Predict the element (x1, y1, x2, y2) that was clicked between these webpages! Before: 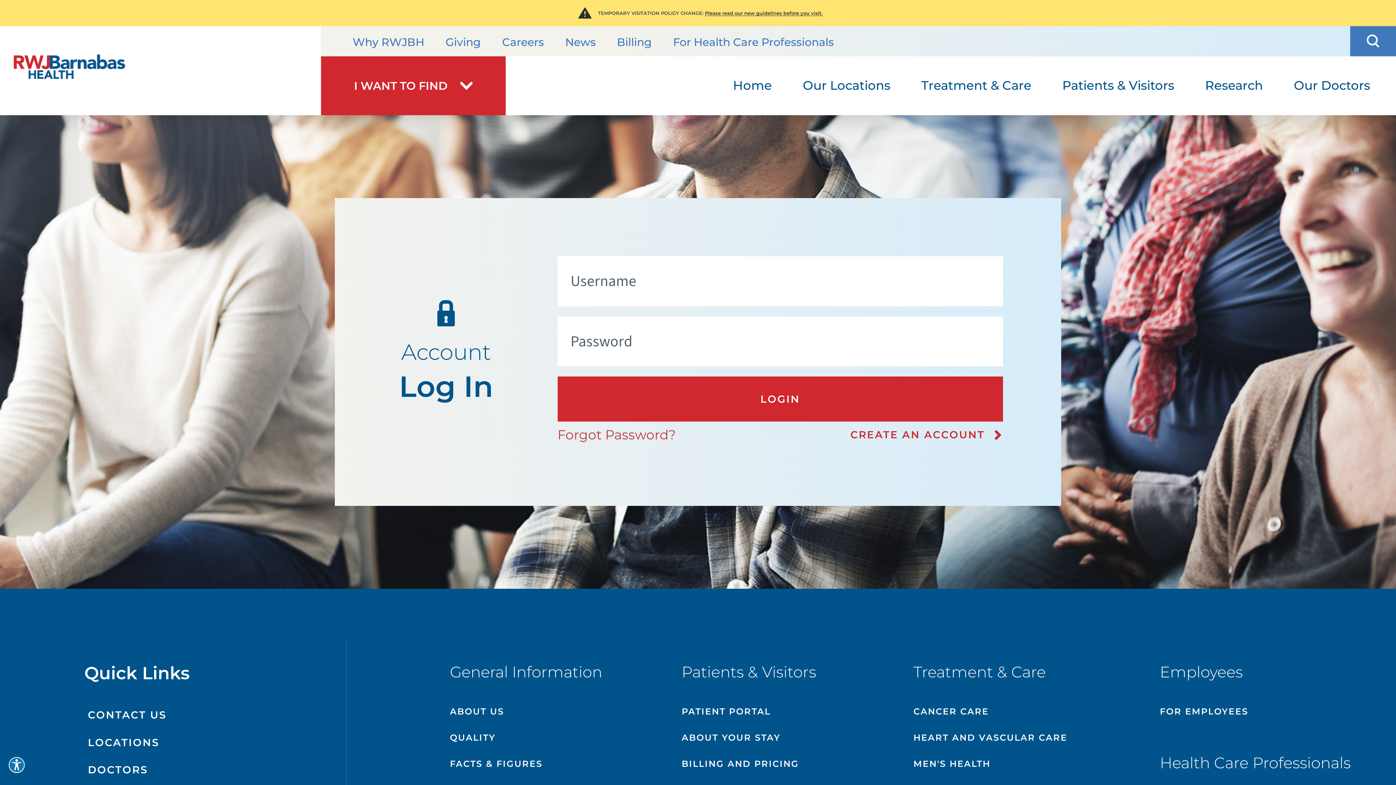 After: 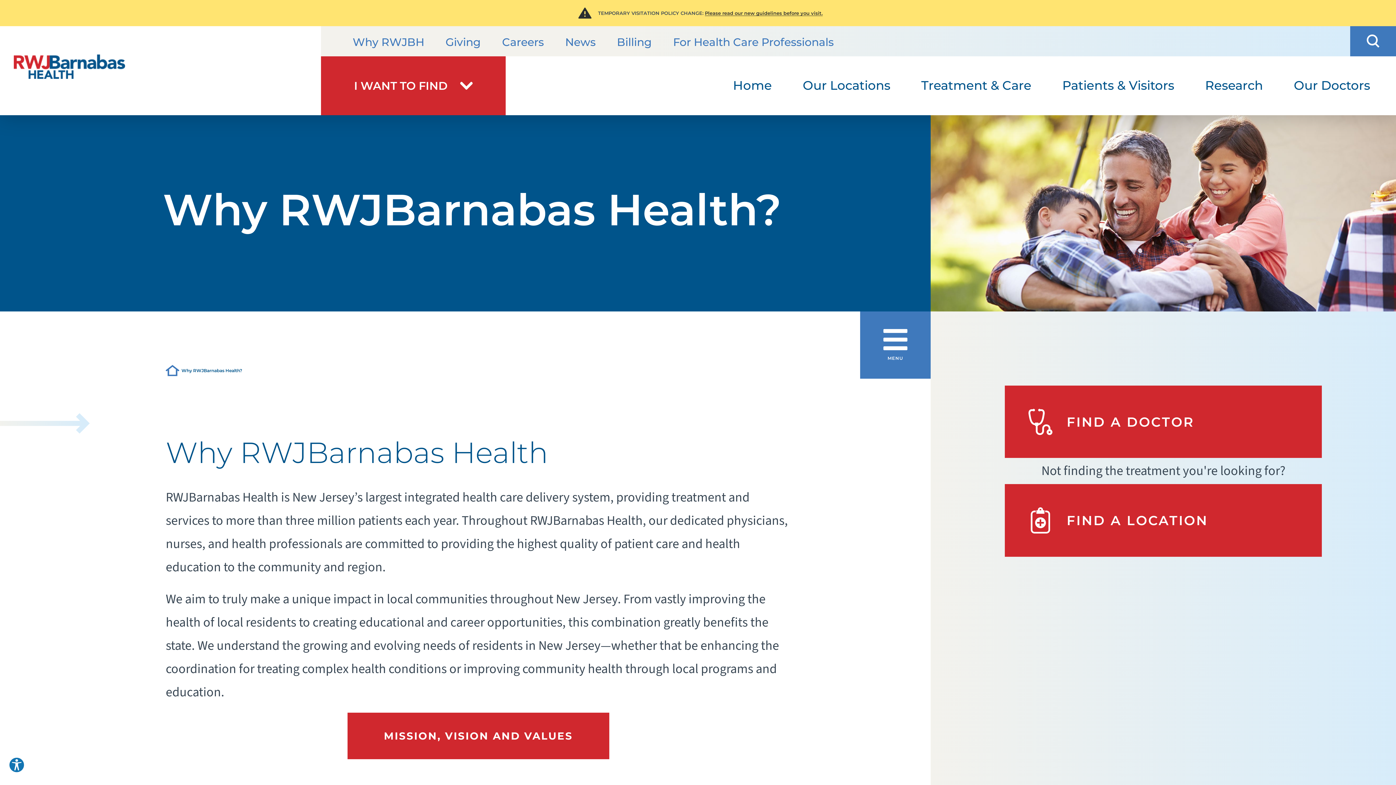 Action: label: ABOUT US bbox: (450, 699, 681, 725)